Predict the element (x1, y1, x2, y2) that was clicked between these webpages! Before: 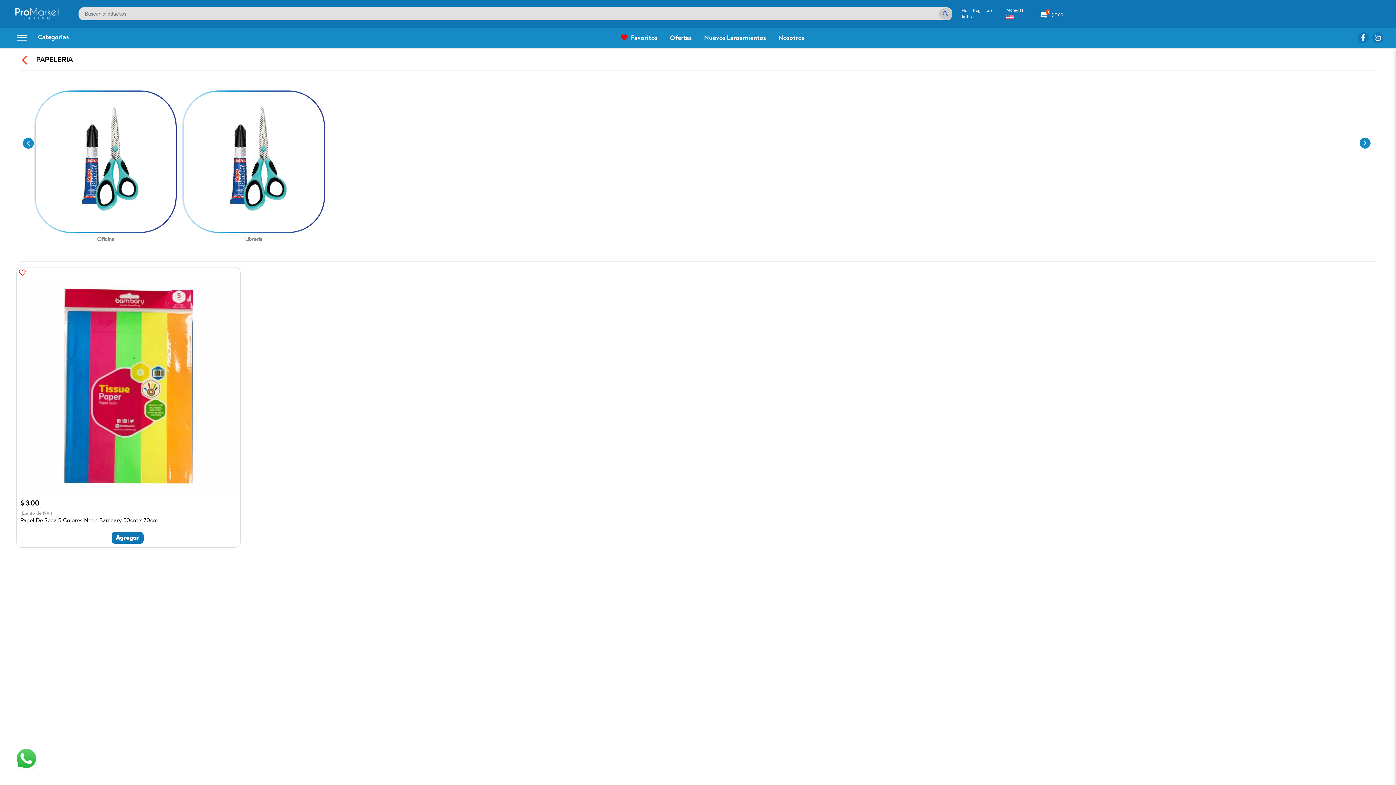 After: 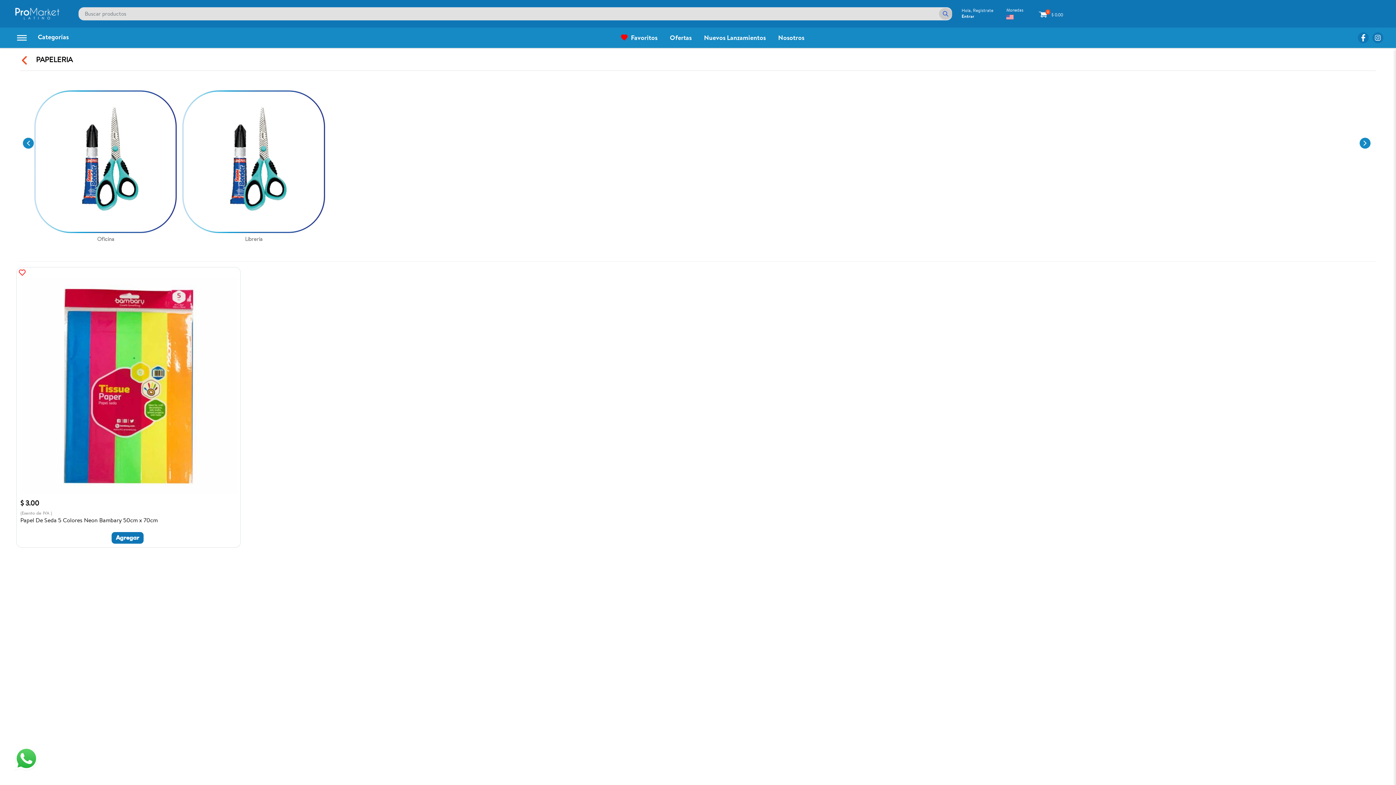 Action: bbox: (1372, 32, 1383, 43)